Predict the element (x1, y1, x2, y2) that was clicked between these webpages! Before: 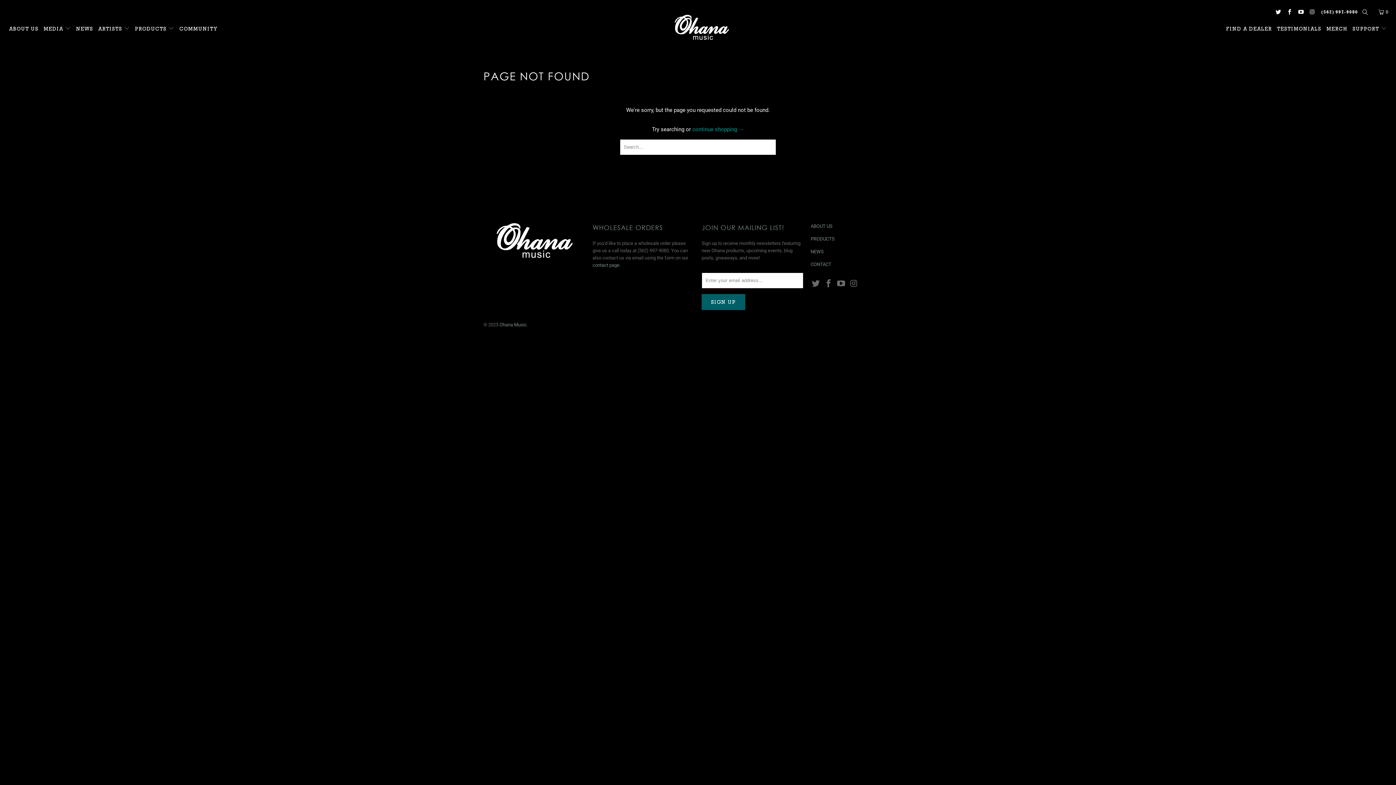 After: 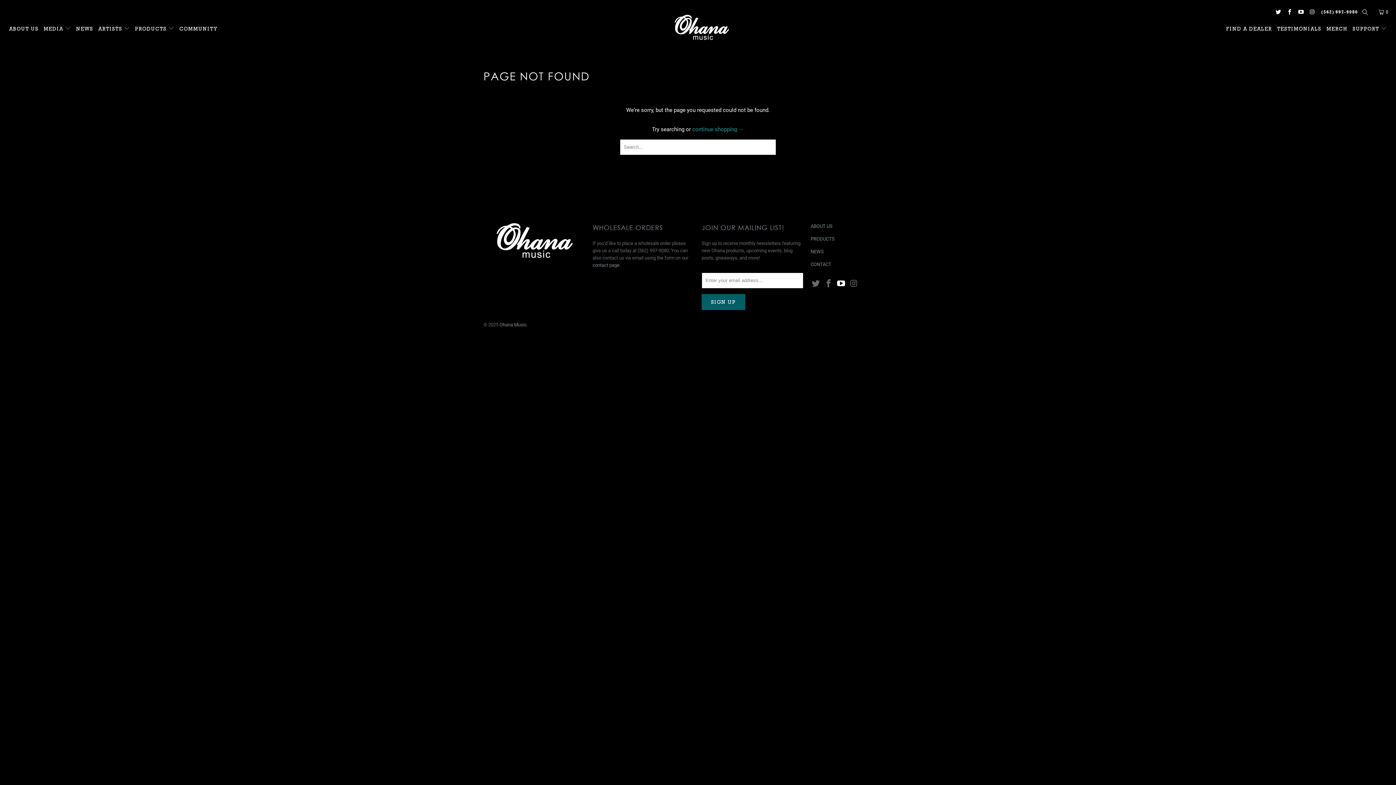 Action: bbox: (836, 279, 846, 288)